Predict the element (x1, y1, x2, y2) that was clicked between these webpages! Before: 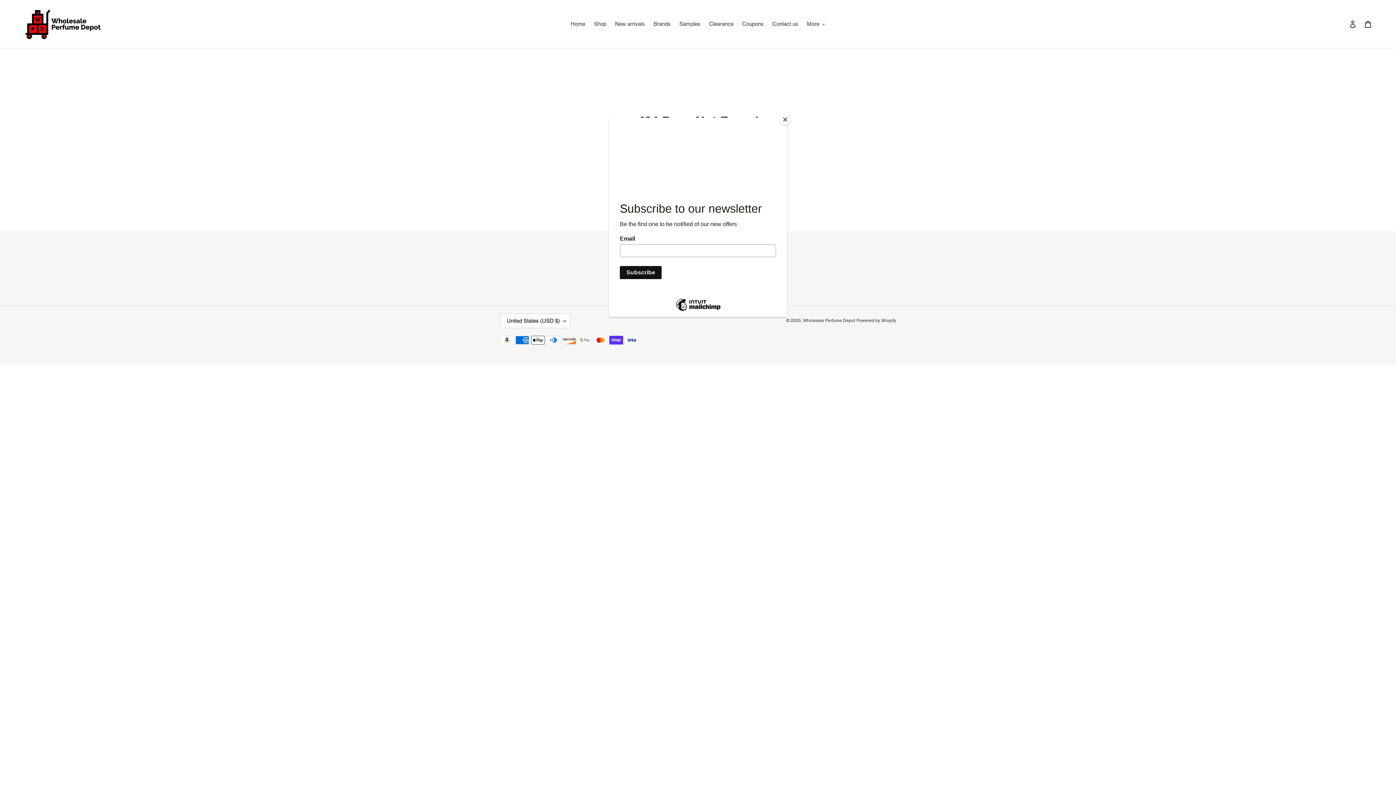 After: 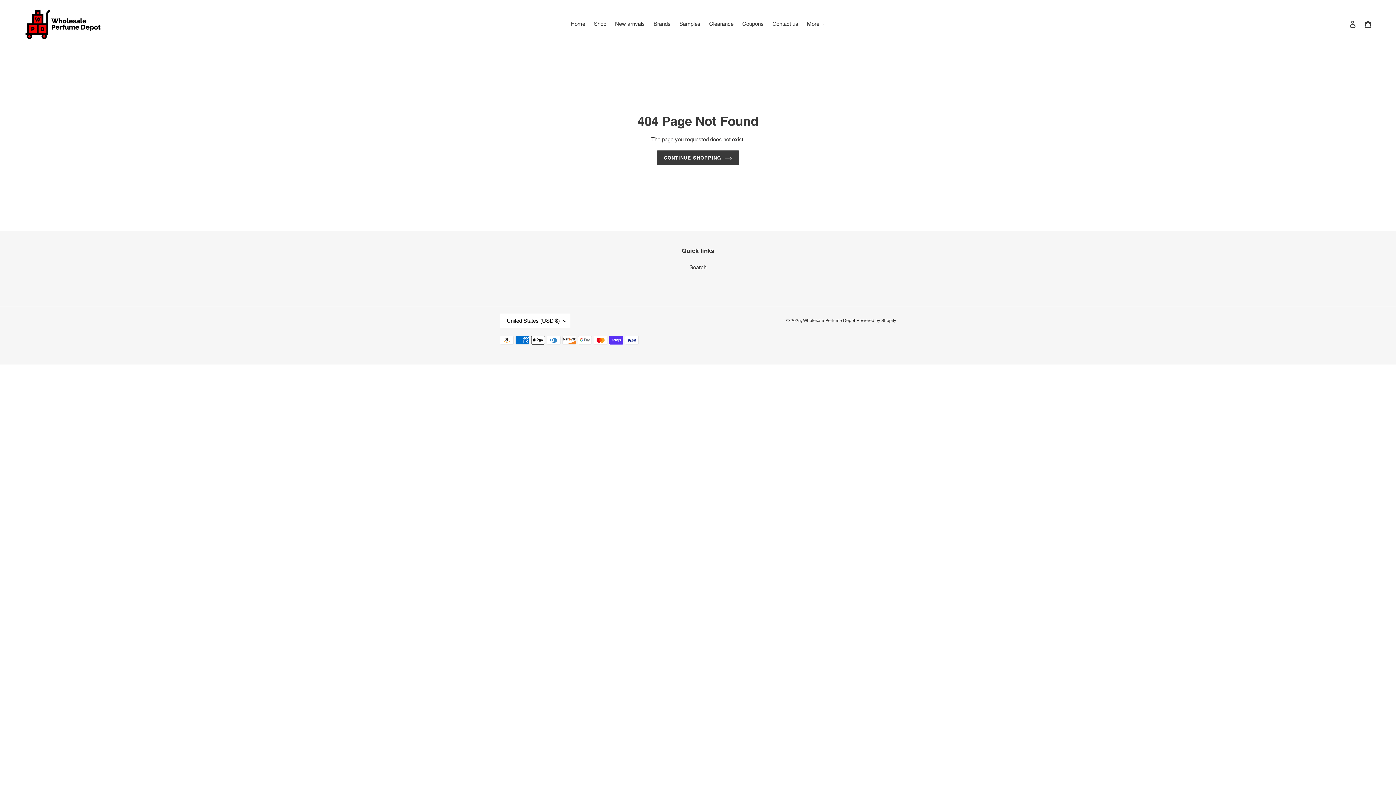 Action: bbox: (780, 114, 790, 125) label: Close